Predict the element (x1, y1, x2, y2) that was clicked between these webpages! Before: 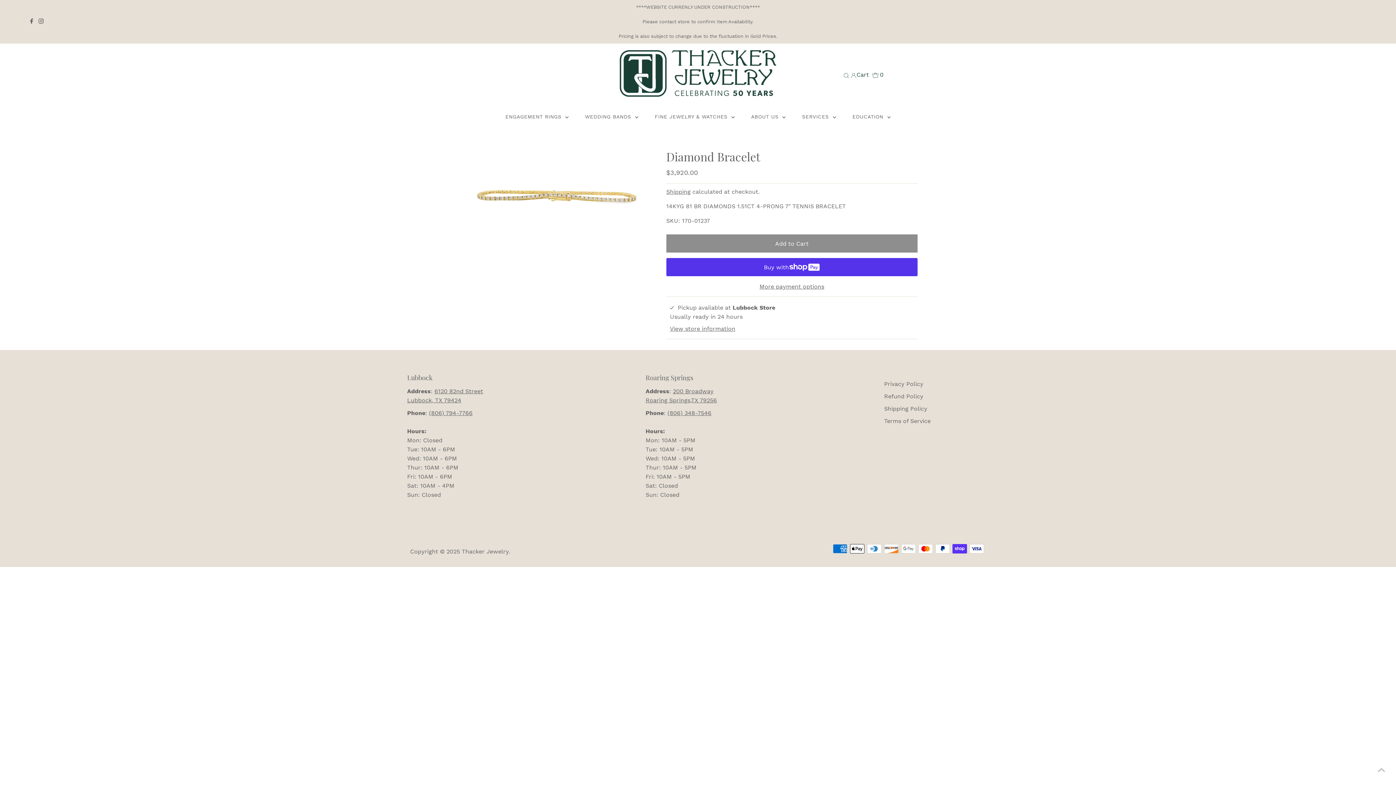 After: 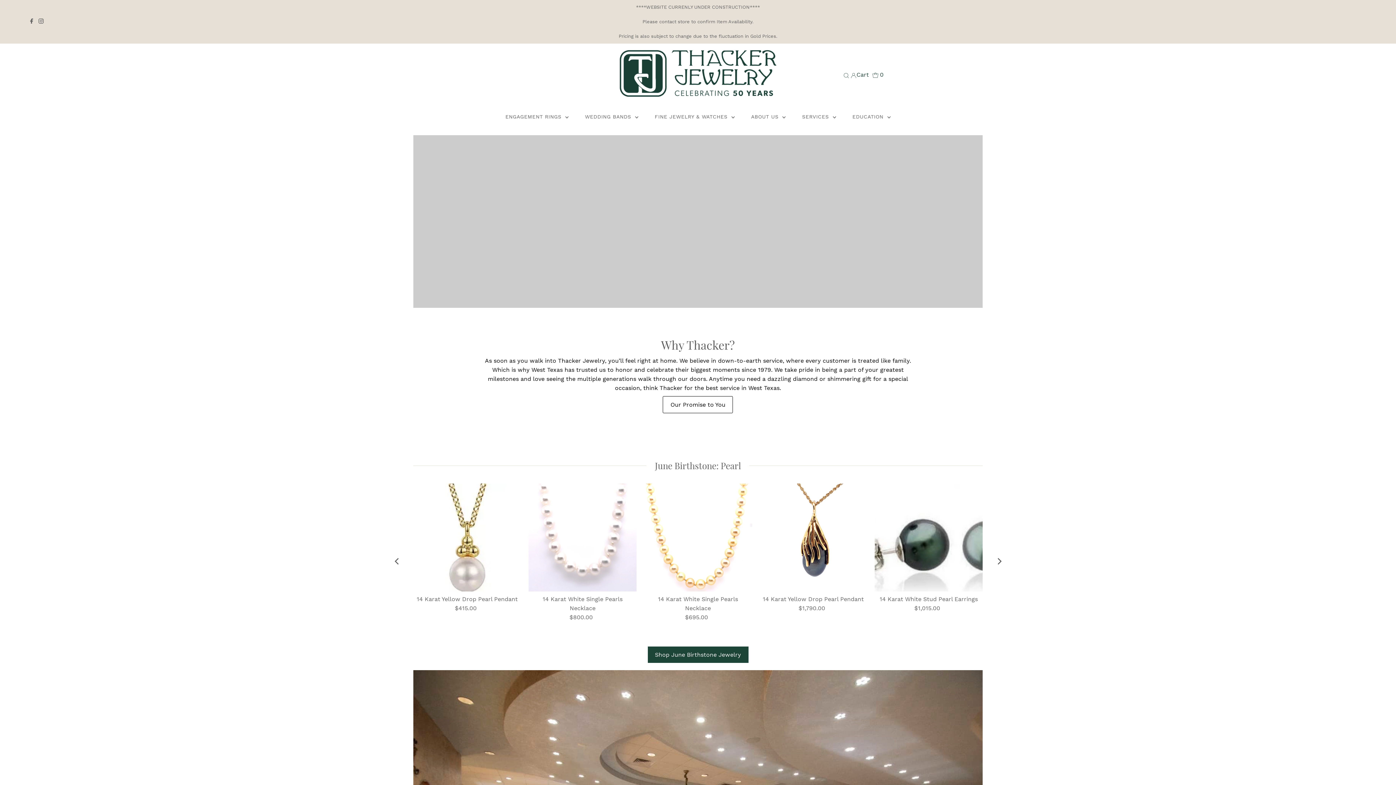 Action: label: Thacker Jewelry bbox: (461, 548, 508, 555)